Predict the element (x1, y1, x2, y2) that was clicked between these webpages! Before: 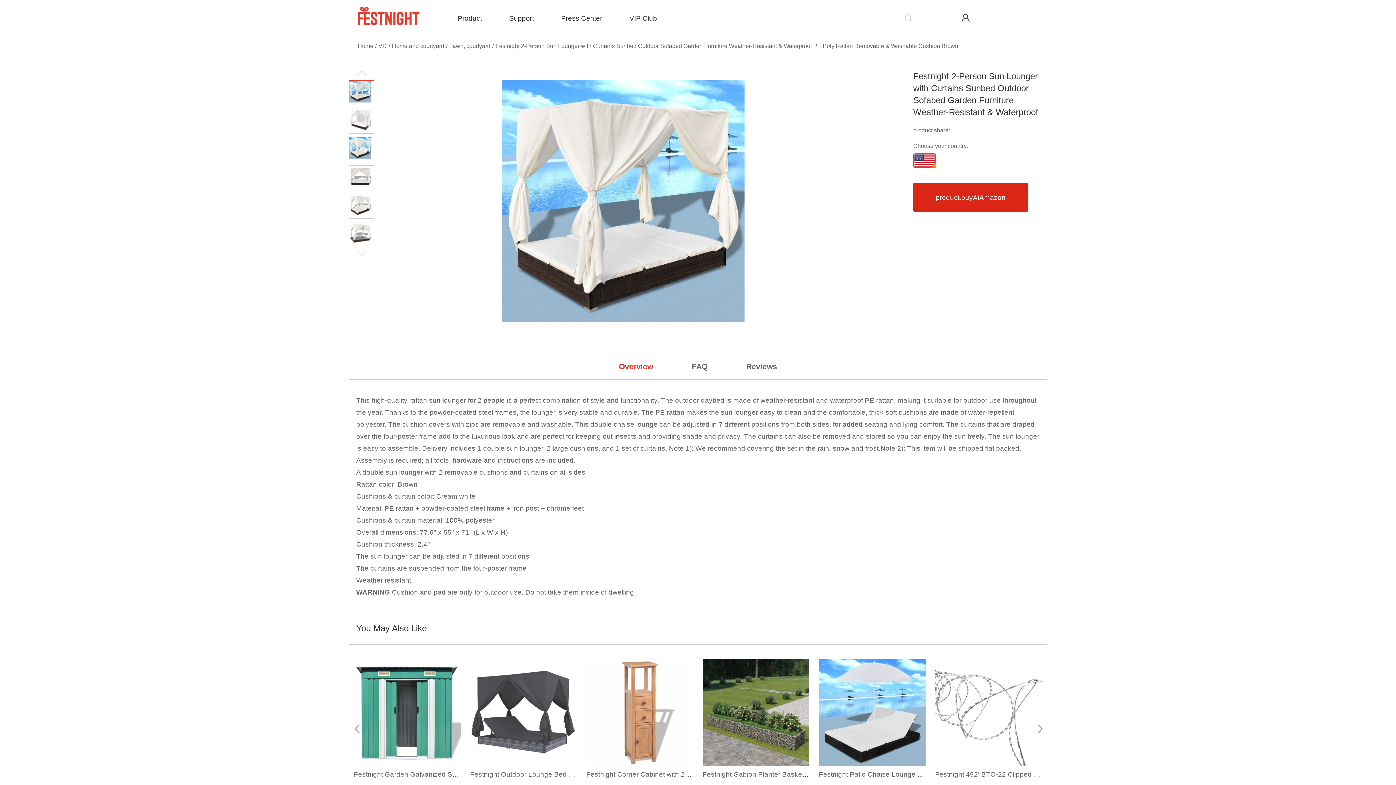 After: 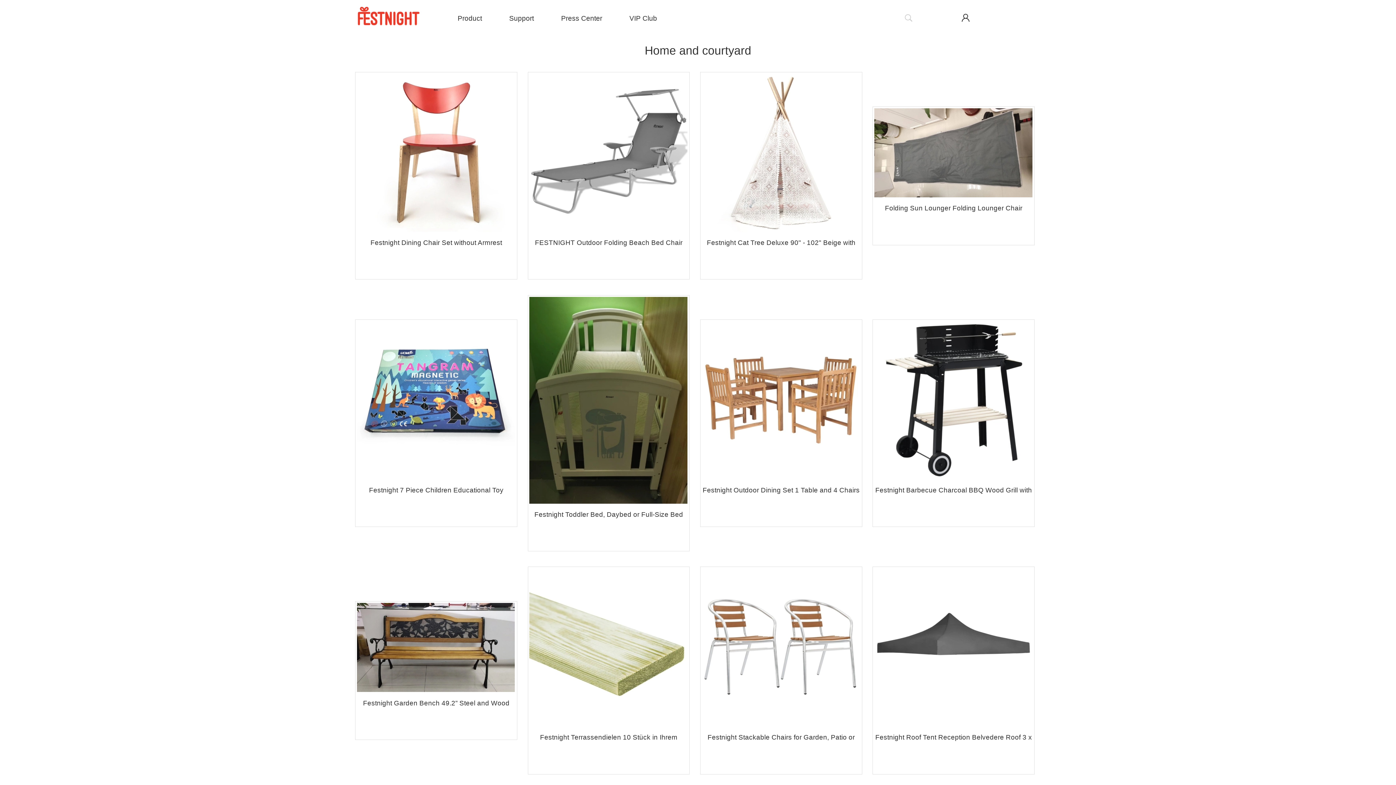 Action: label: Home and courtyard bbox: (392, 42, 444, 49)